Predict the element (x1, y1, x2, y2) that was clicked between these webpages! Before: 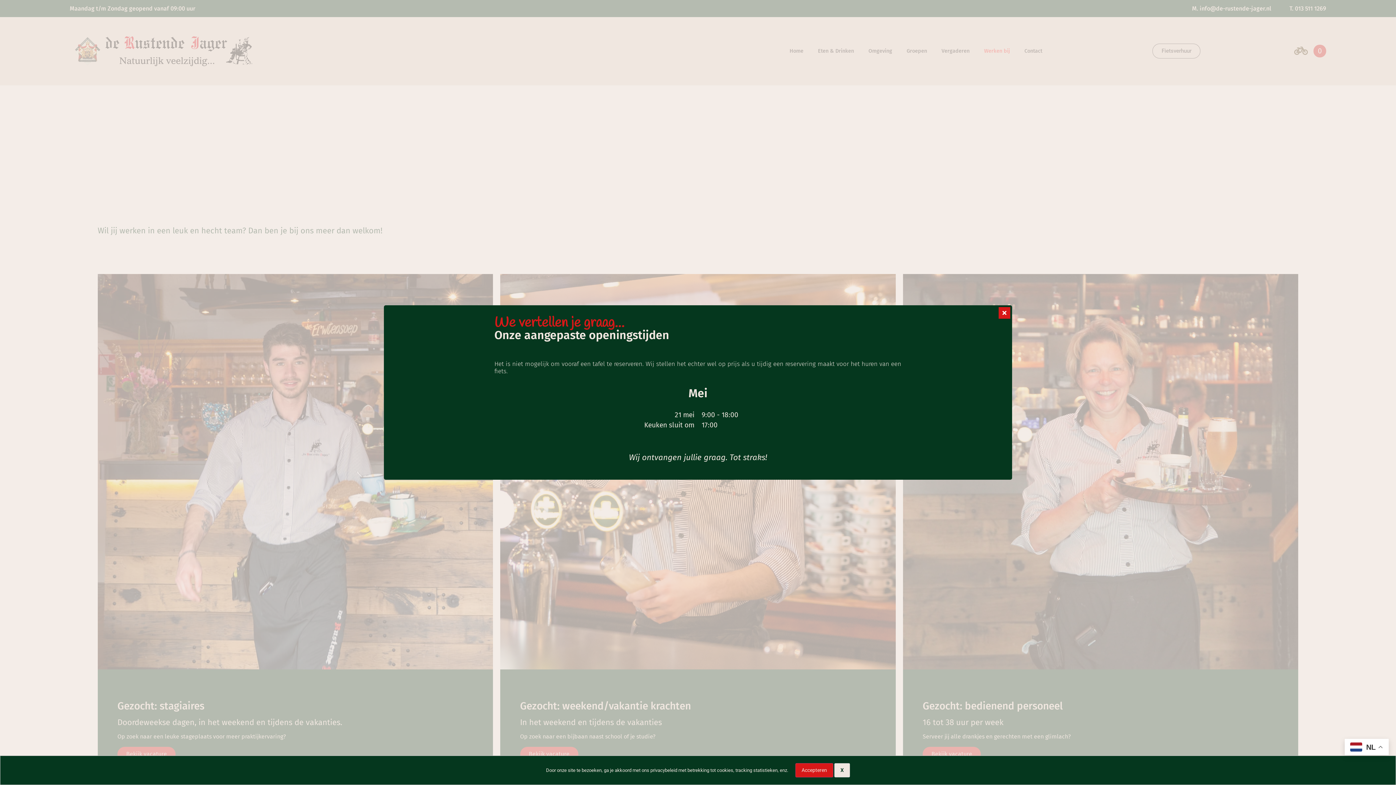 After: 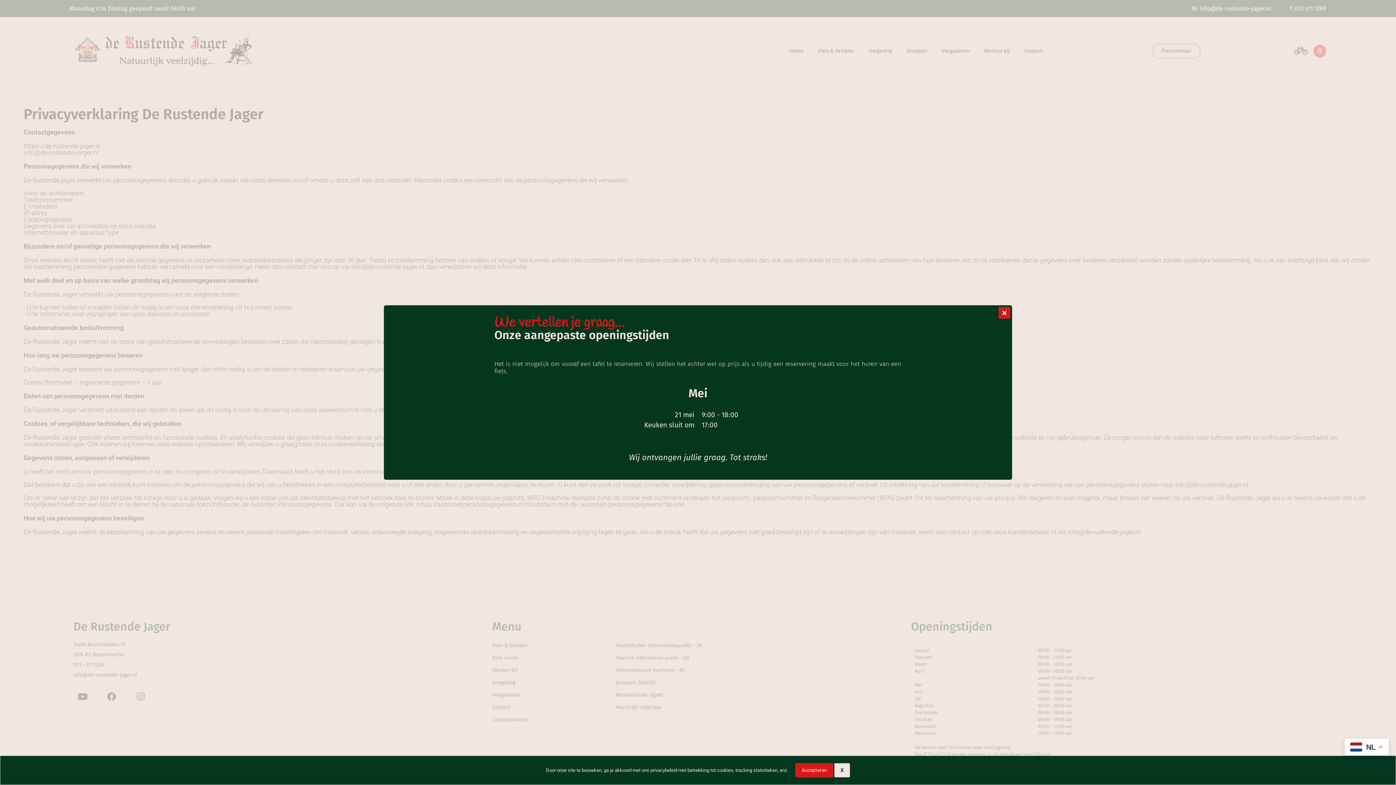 Action: bbox: (650, 768, 677, 773) label: privacybeleid